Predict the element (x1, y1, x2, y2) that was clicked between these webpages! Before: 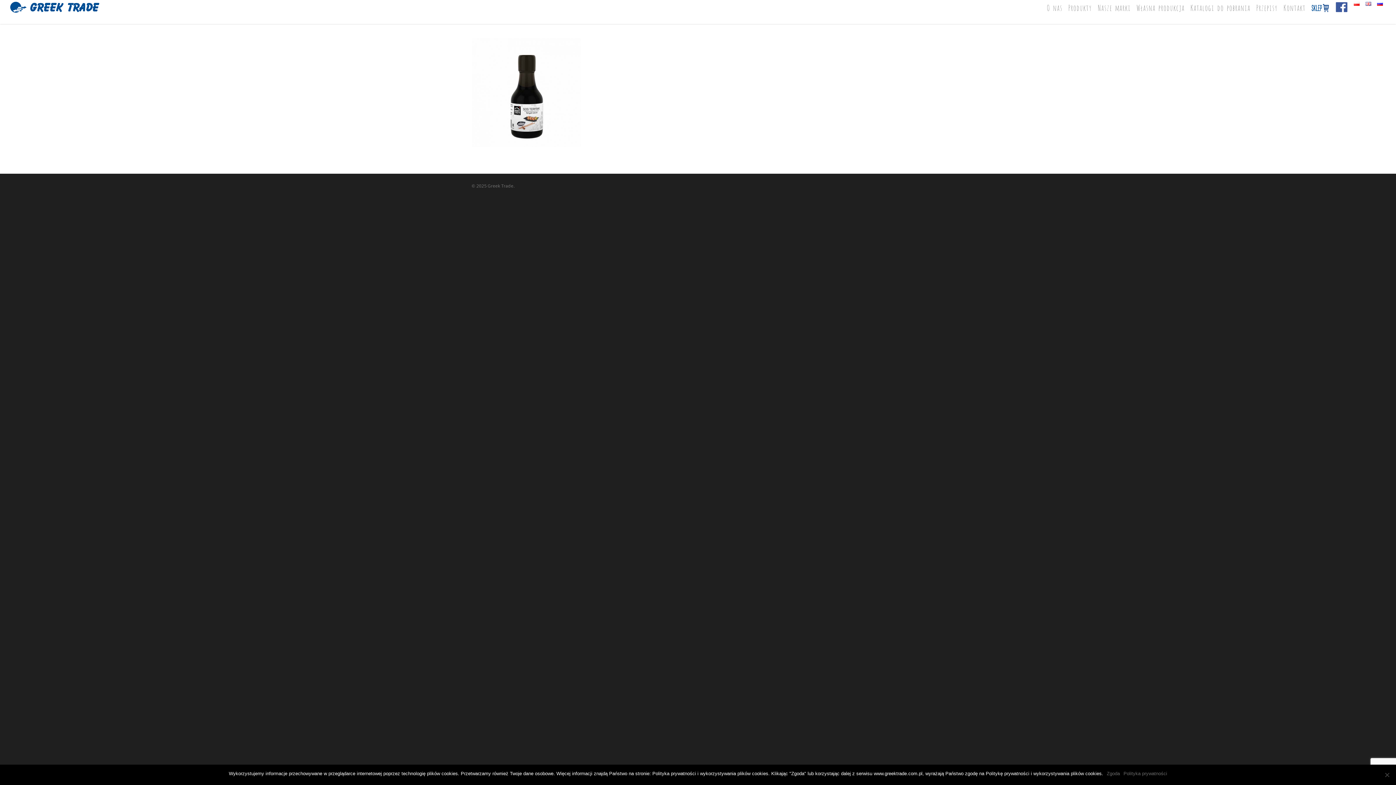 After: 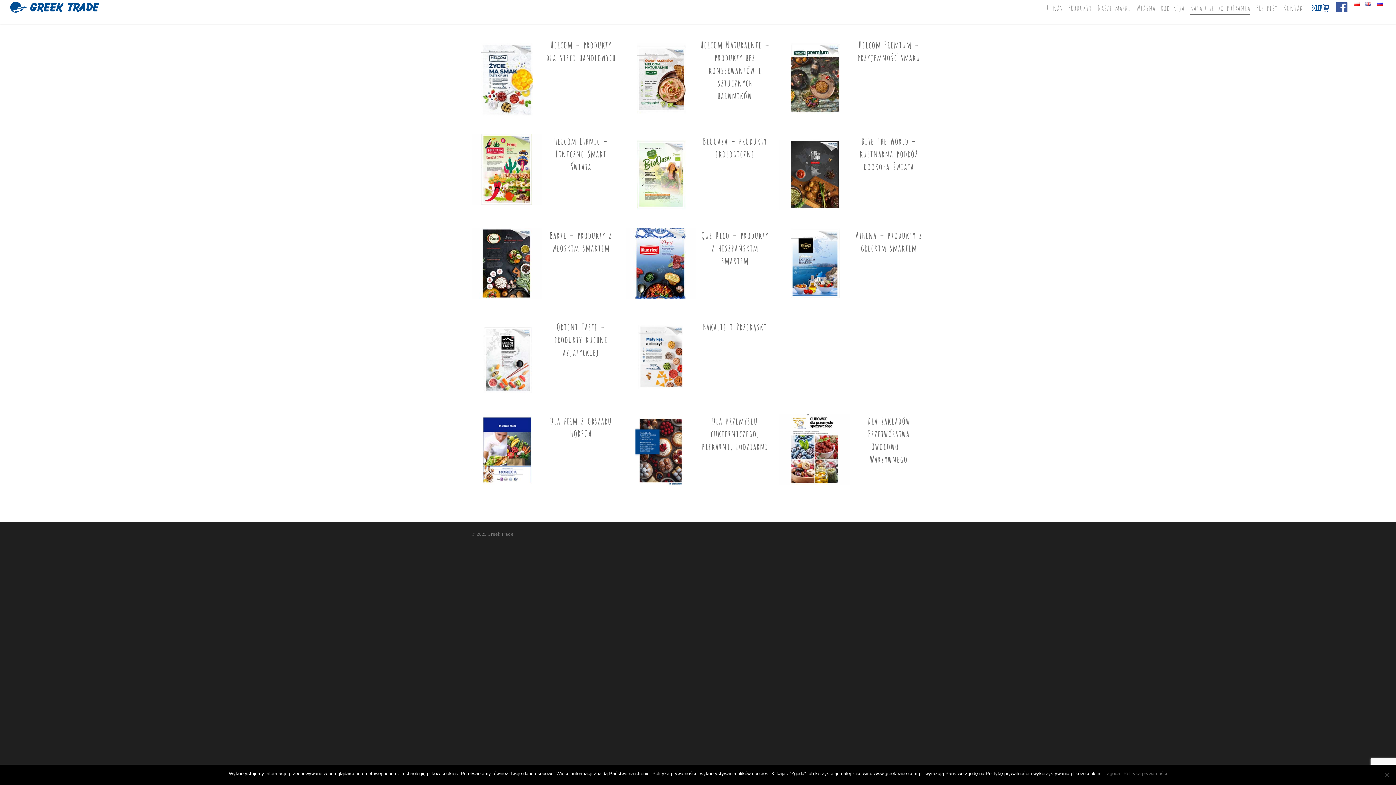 Action: label: Katalogi do pobrania bbox: (1190, 1, 1250, 14)